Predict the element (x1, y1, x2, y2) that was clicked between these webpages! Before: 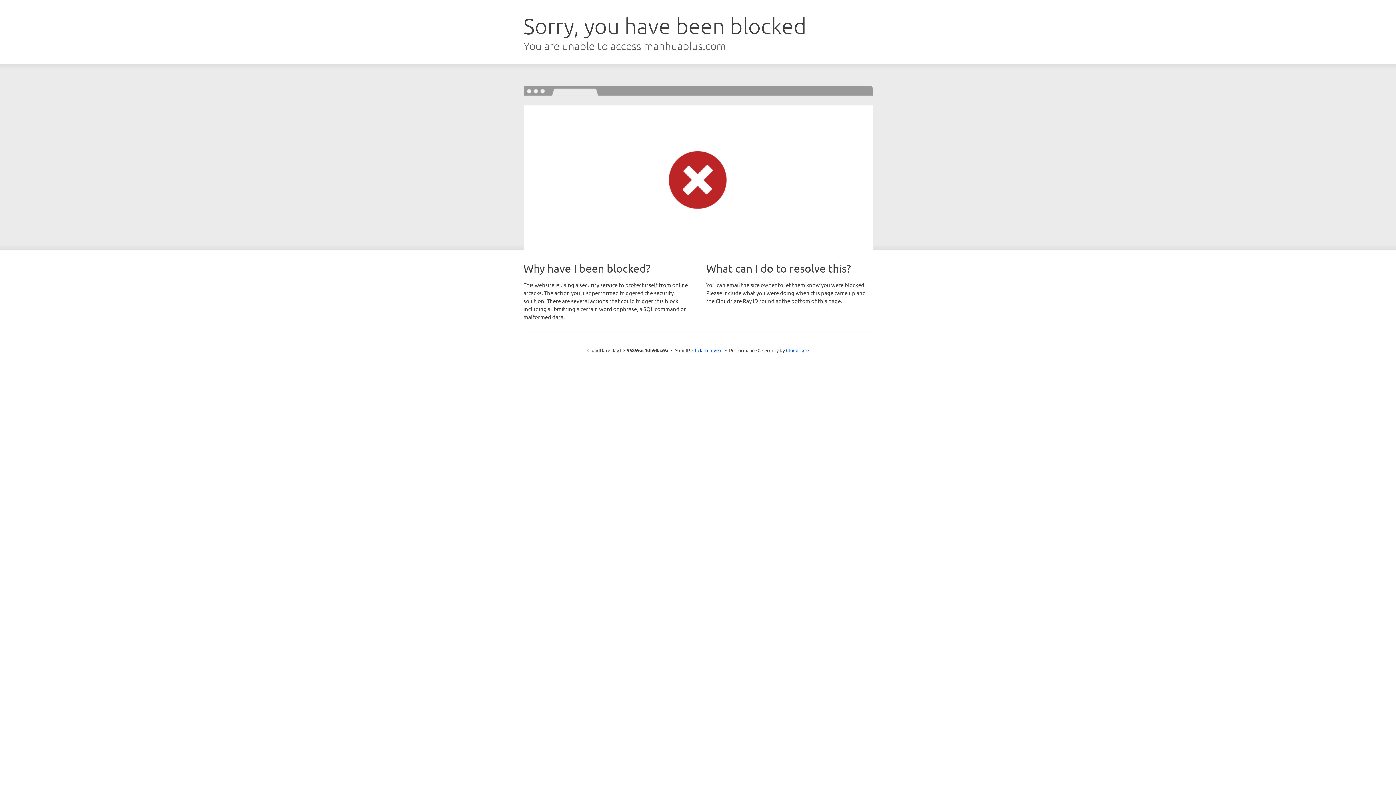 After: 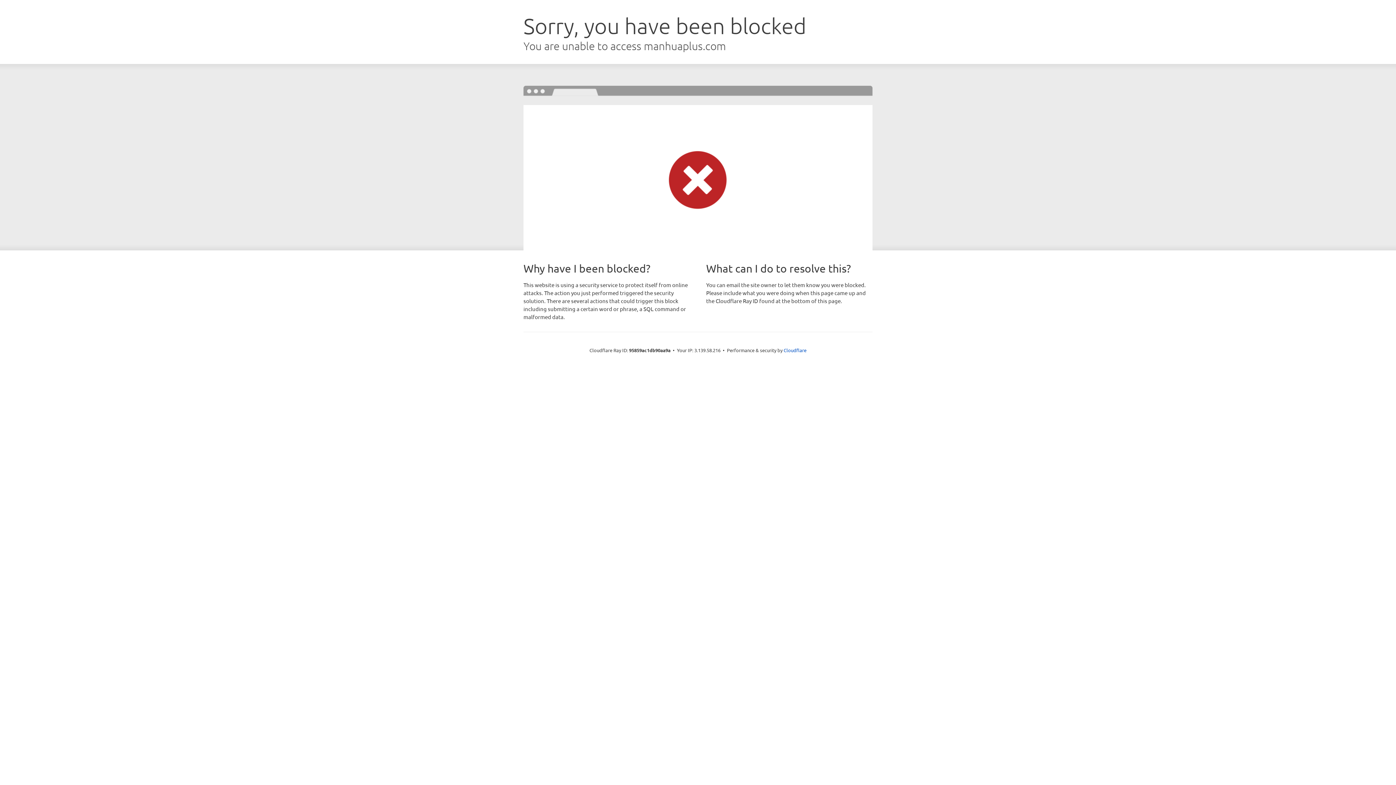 Action: label: Click to reveal bbox: (692, 346, 722, 353)